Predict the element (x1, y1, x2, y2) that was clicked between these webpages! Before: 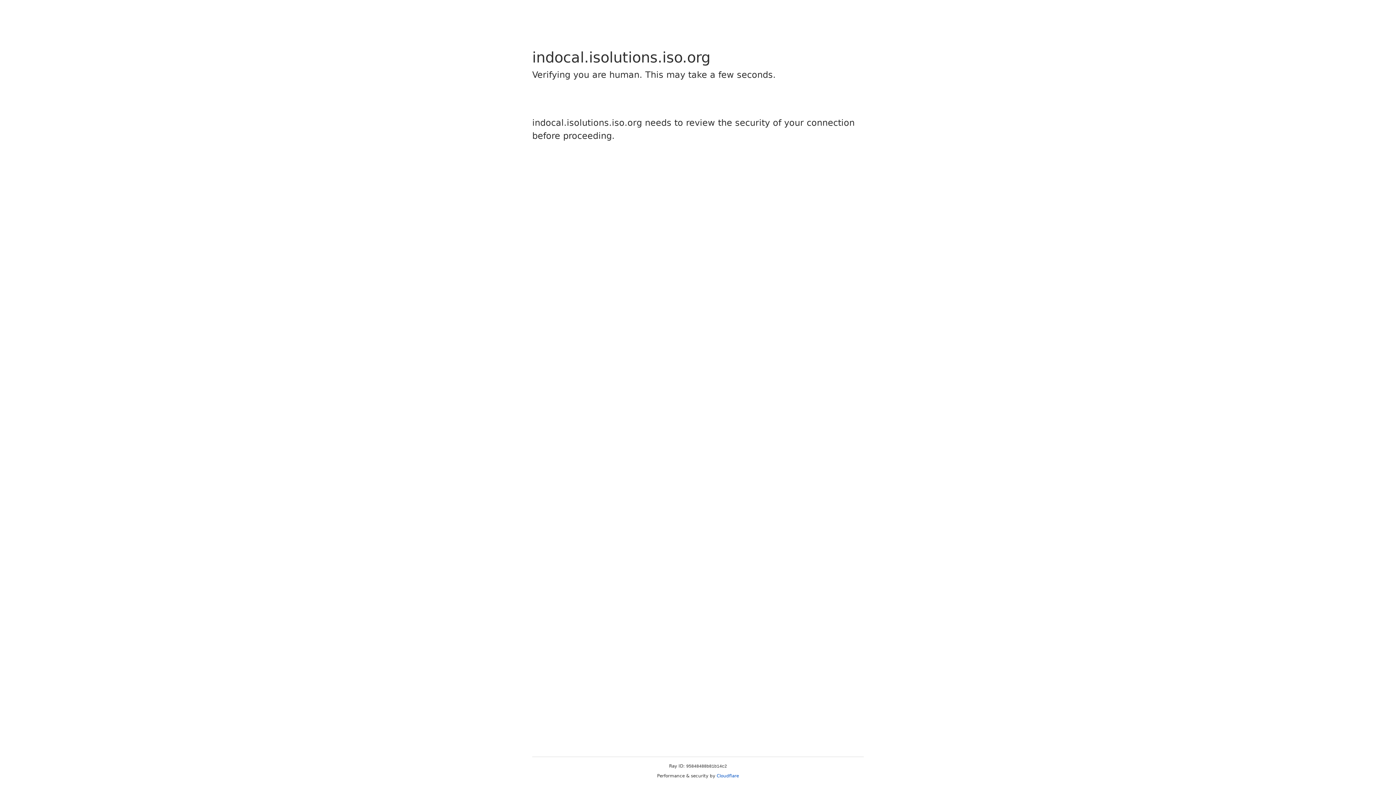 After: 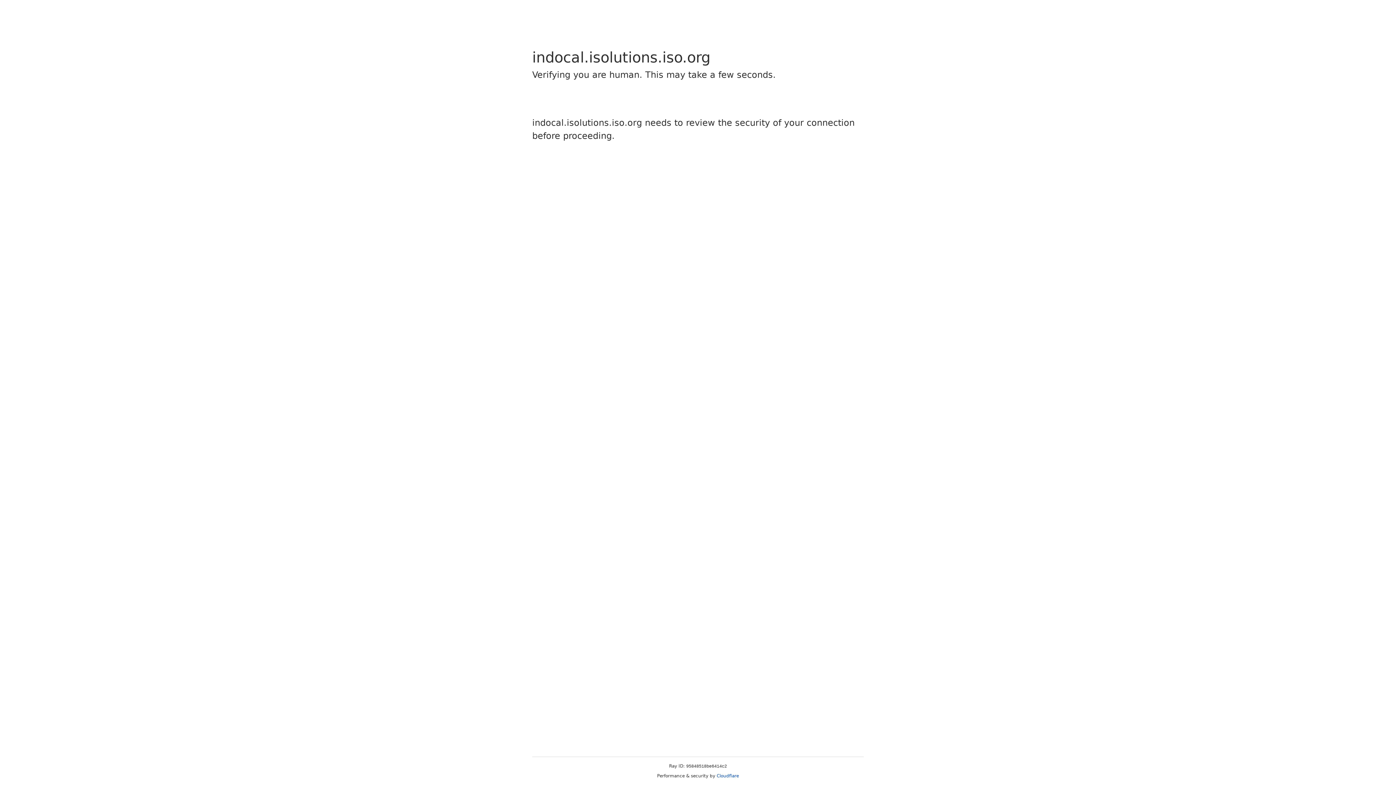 Action: label: Cloudflare bbox: (716, 773, 739, 778)